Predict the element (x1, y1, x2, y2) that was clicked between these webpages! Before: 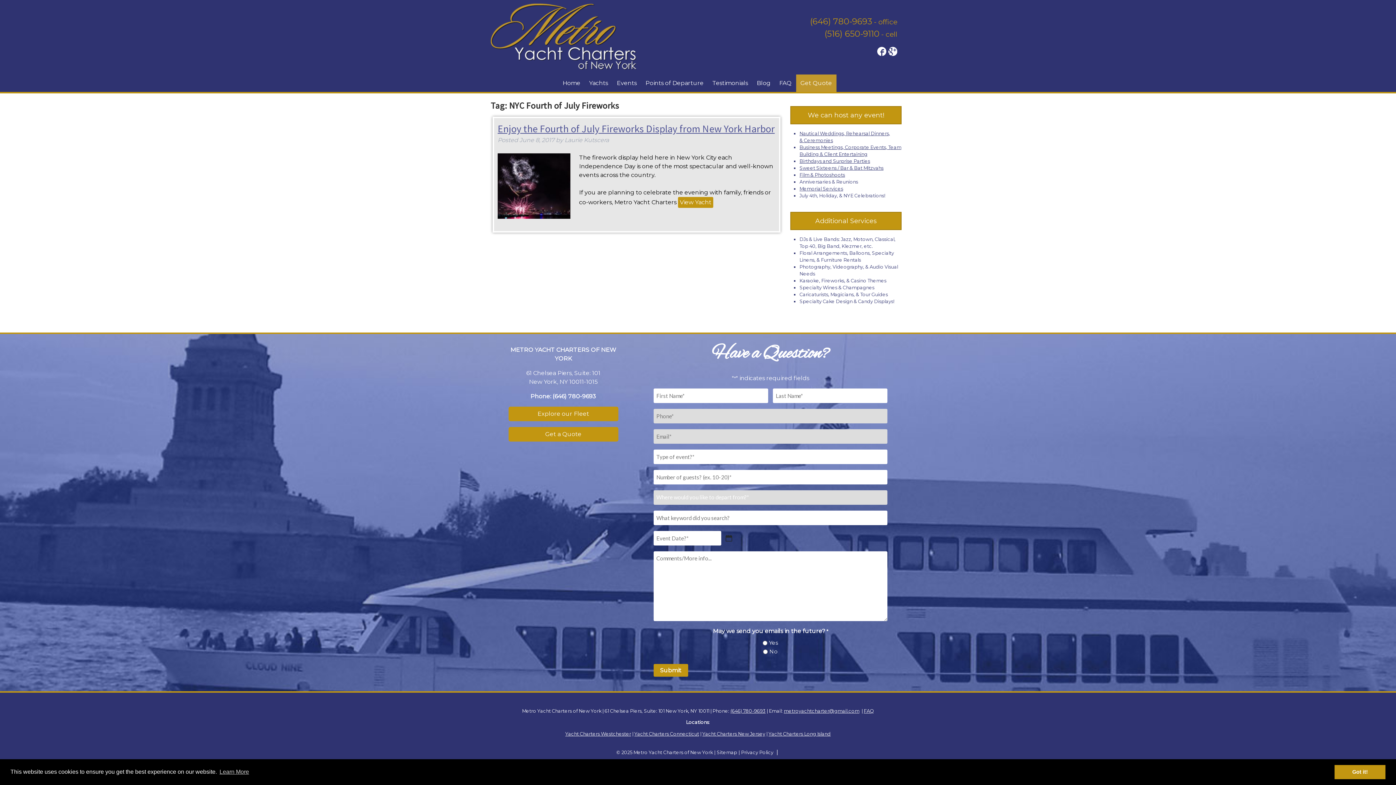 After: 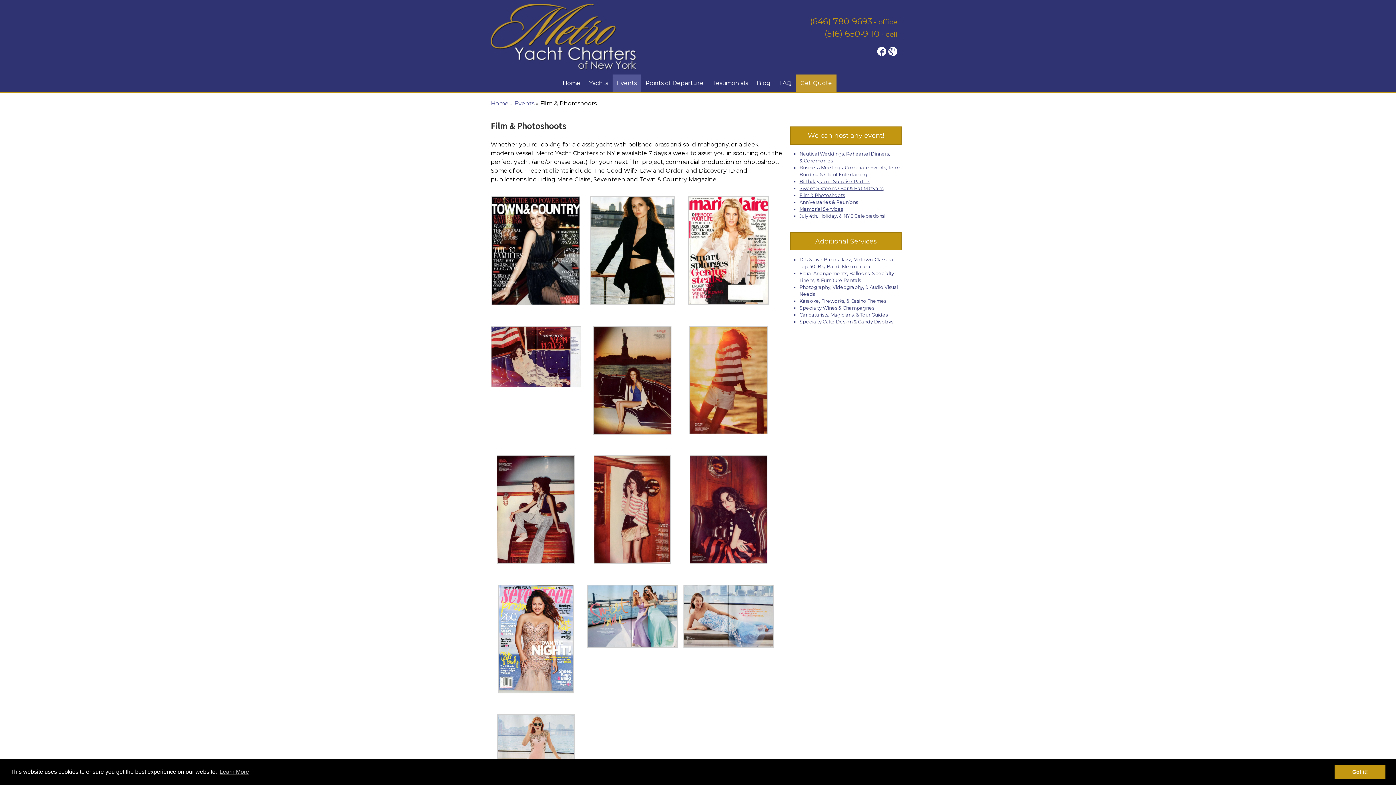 Action: label: Film & Photoshoots bbox: (799, 172, 845, 177)